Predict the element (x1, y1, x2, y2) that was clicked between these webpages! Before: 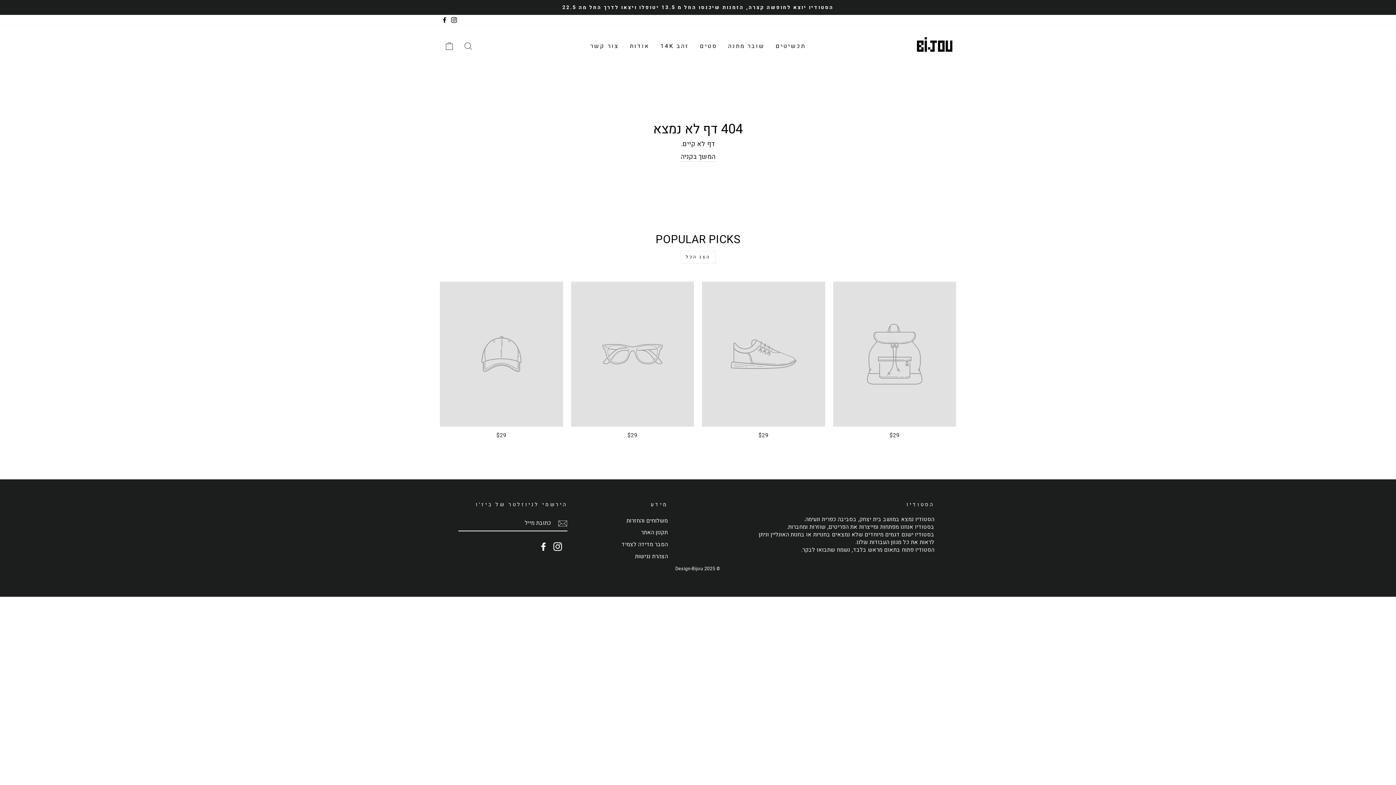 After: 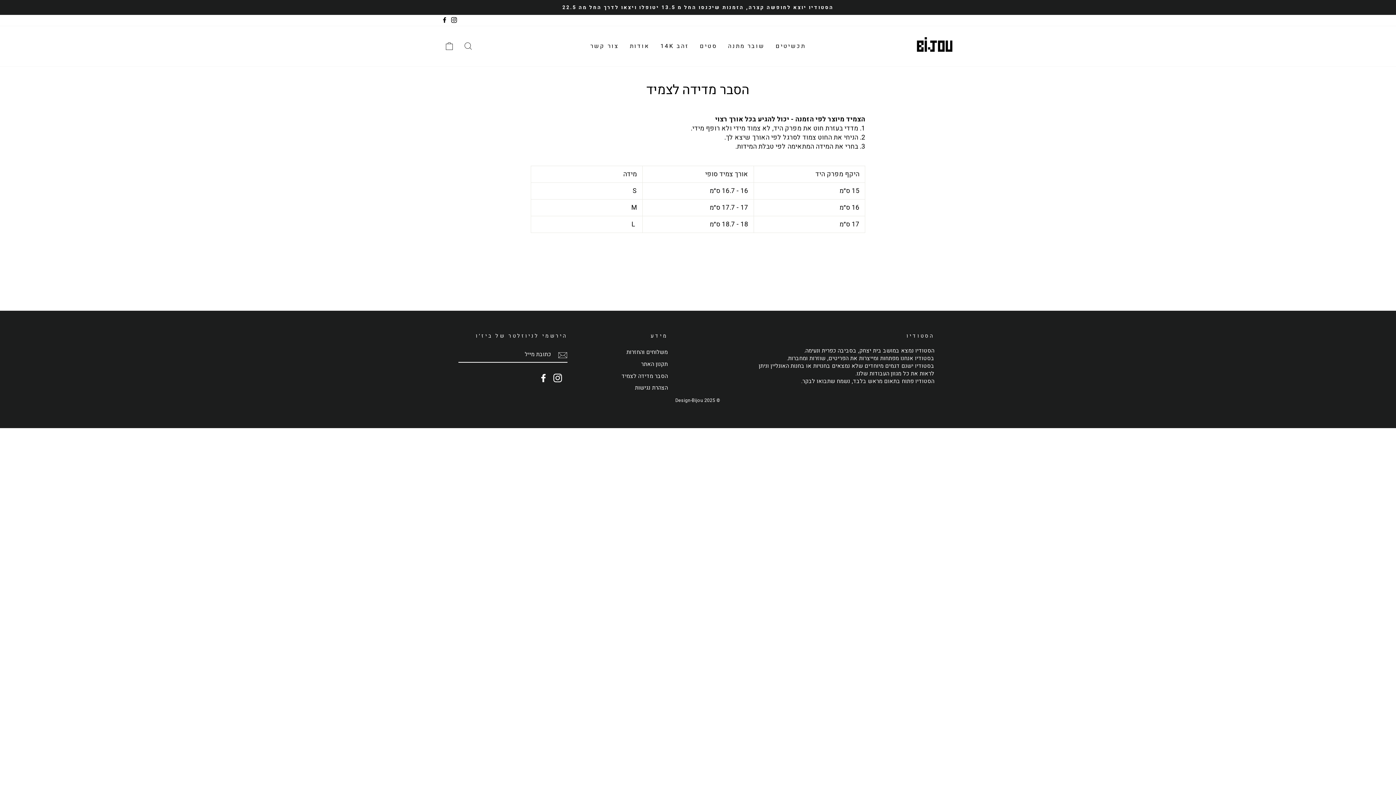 Action: label: הסבר מדידה לצמיד bbox: (621, 539, 667, 550)